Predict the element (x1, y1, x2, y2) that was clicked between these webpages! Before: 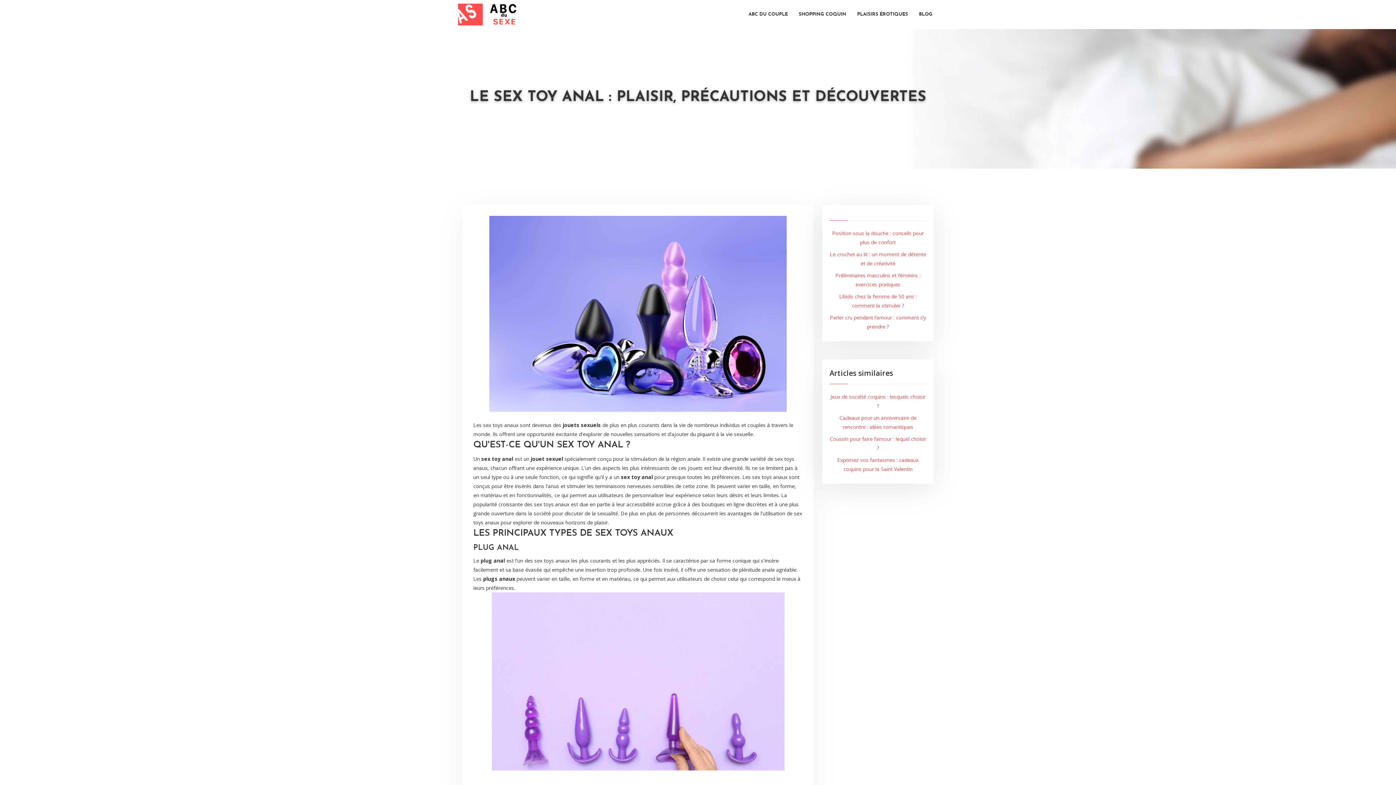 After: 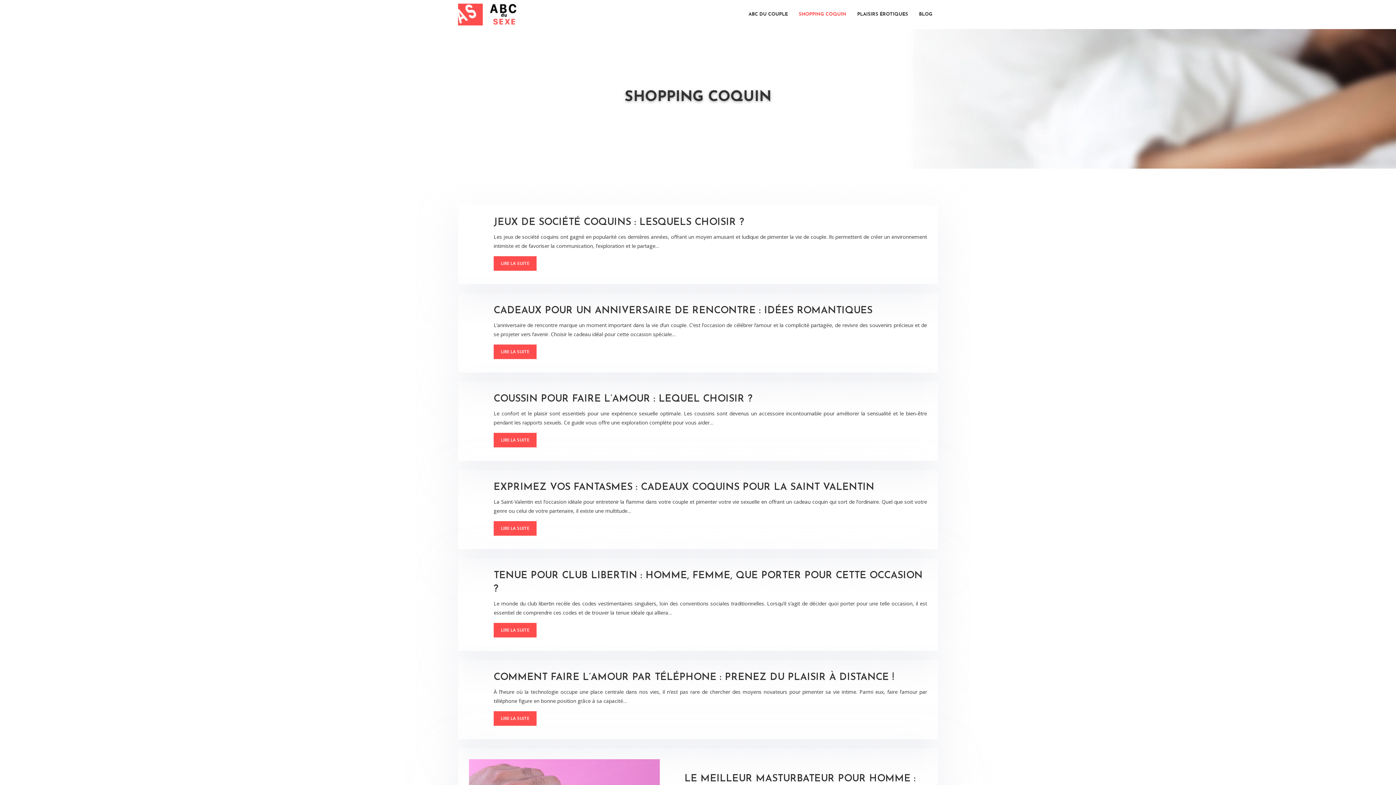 Action: bbox: (793, 0, 852, 29) label: SHOPPING COQUIN